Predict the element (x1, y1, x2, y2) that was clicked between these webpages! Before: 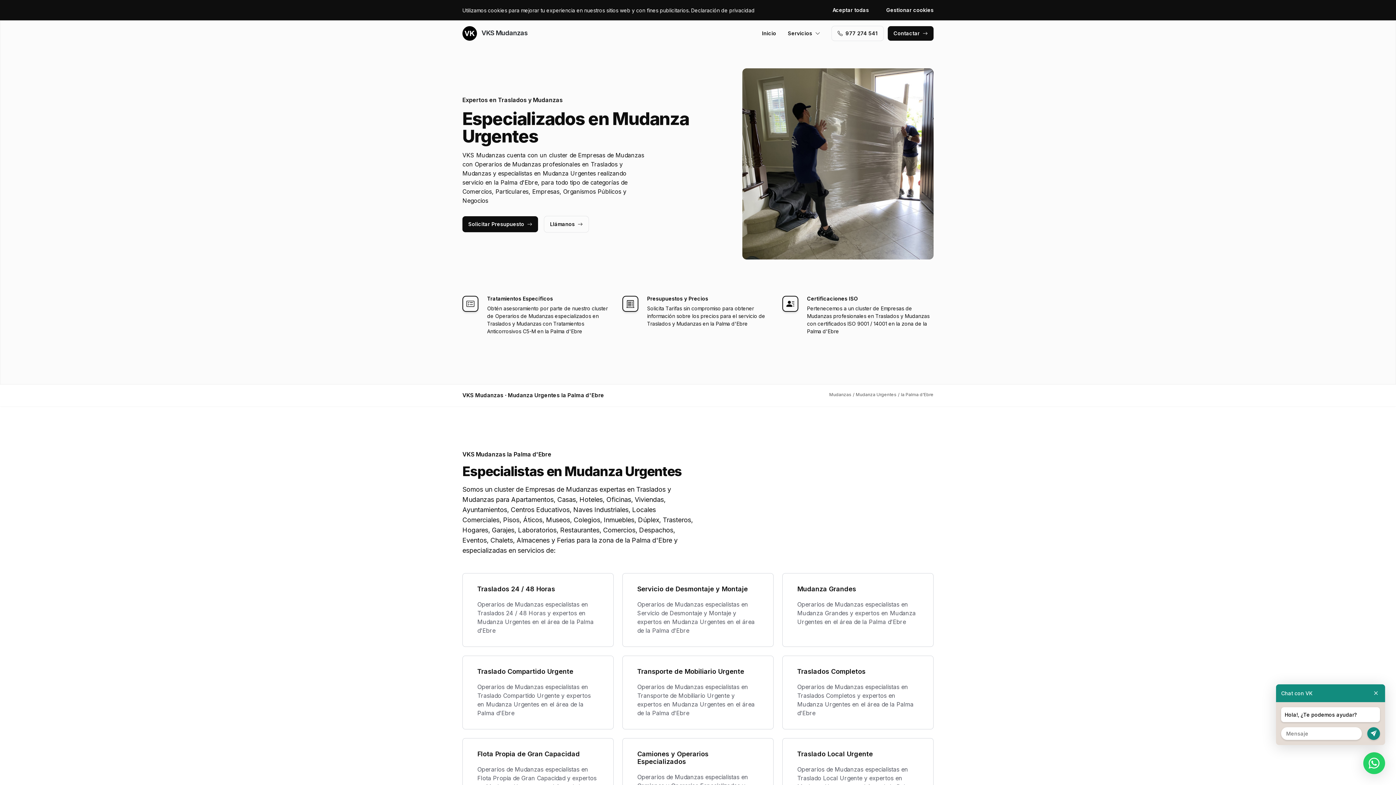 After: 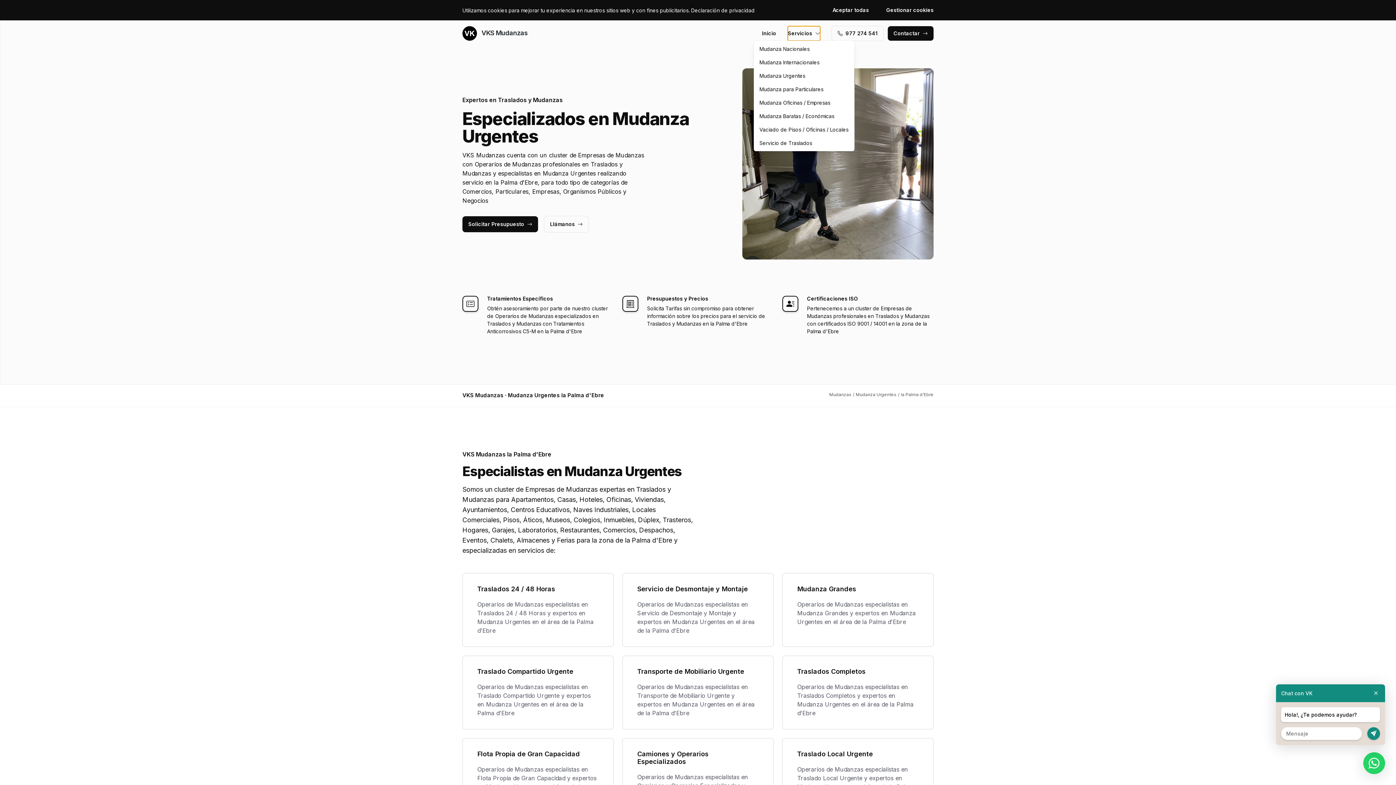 Action: label: Servicios bbox: (788, 26, 820, 40)